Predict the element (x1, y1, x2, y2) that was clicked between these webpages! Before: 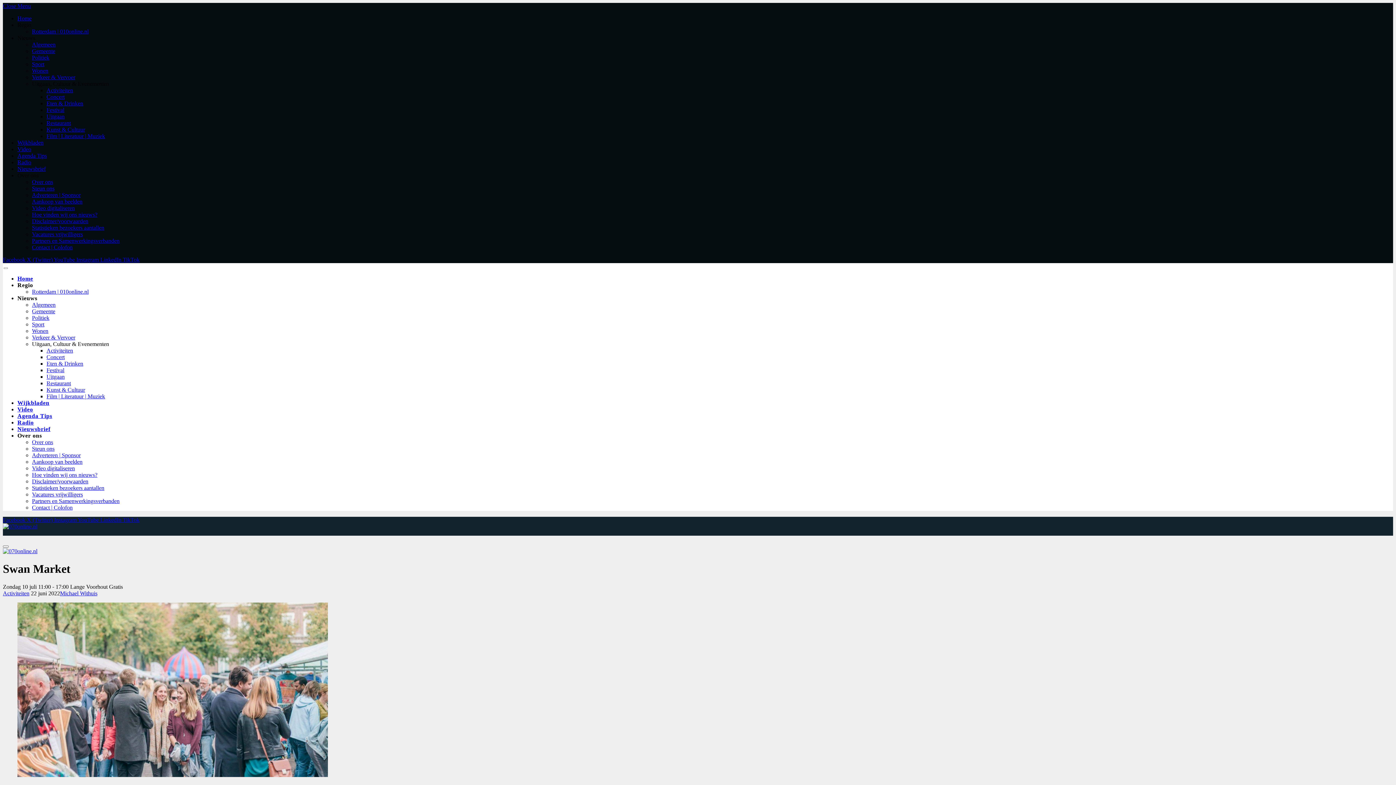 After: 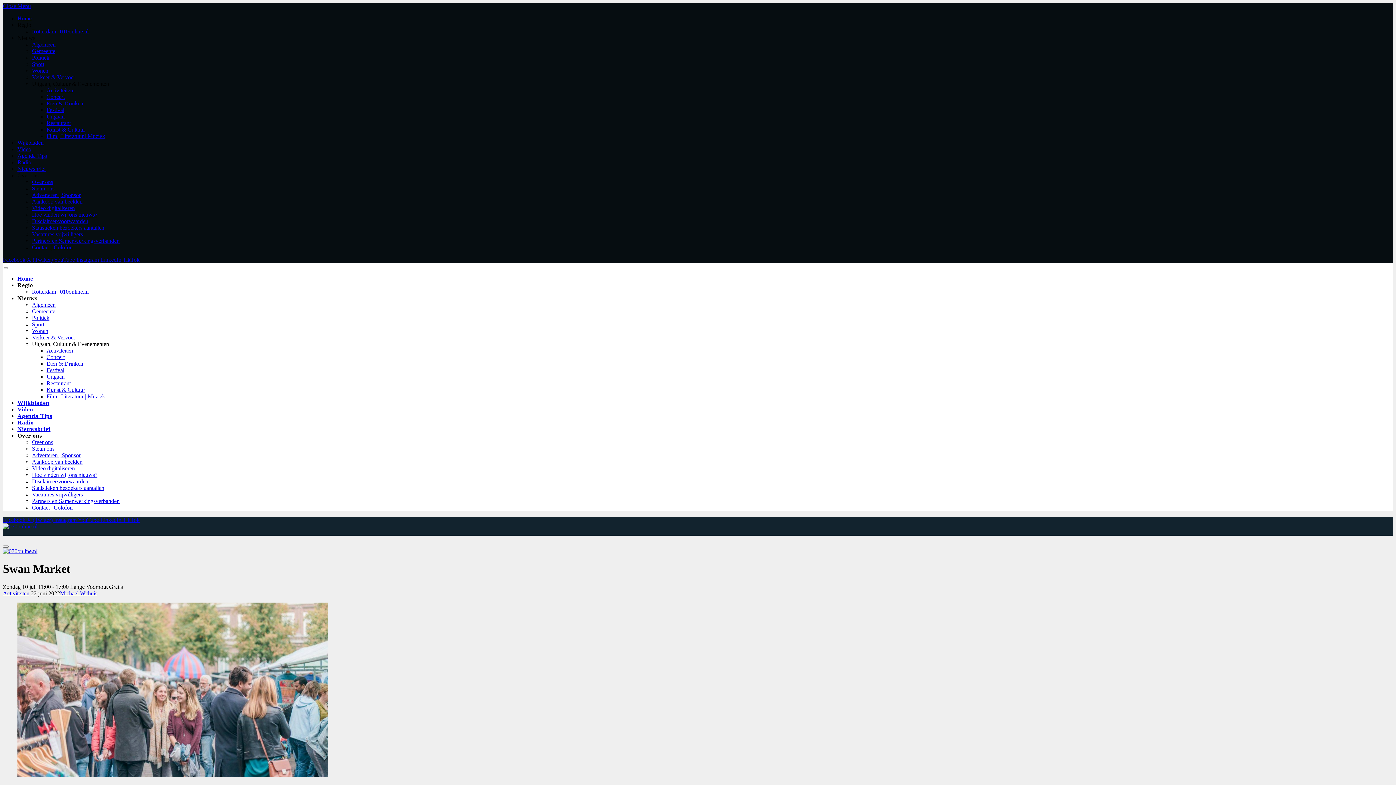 Action: label: Instagram  bbox: (54, 517, 77, 523)